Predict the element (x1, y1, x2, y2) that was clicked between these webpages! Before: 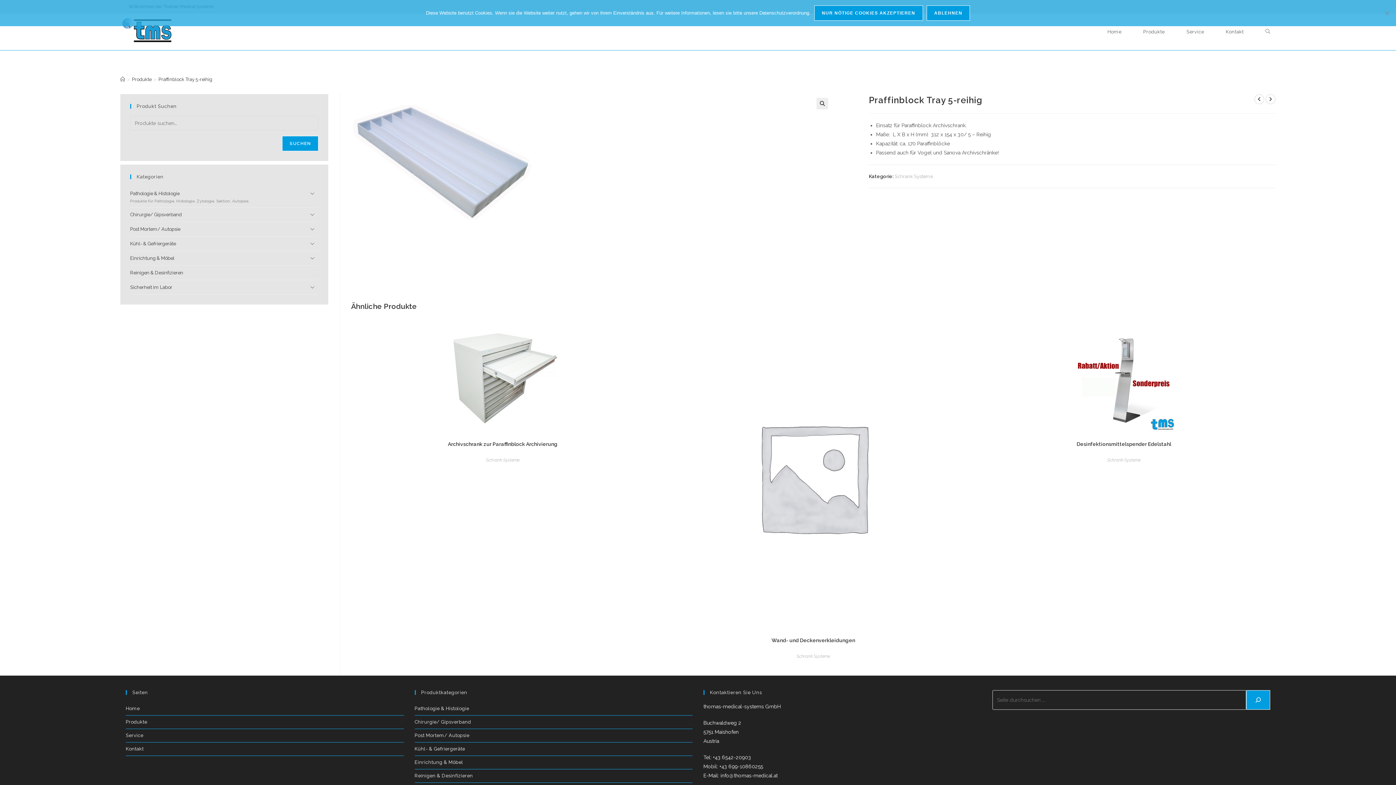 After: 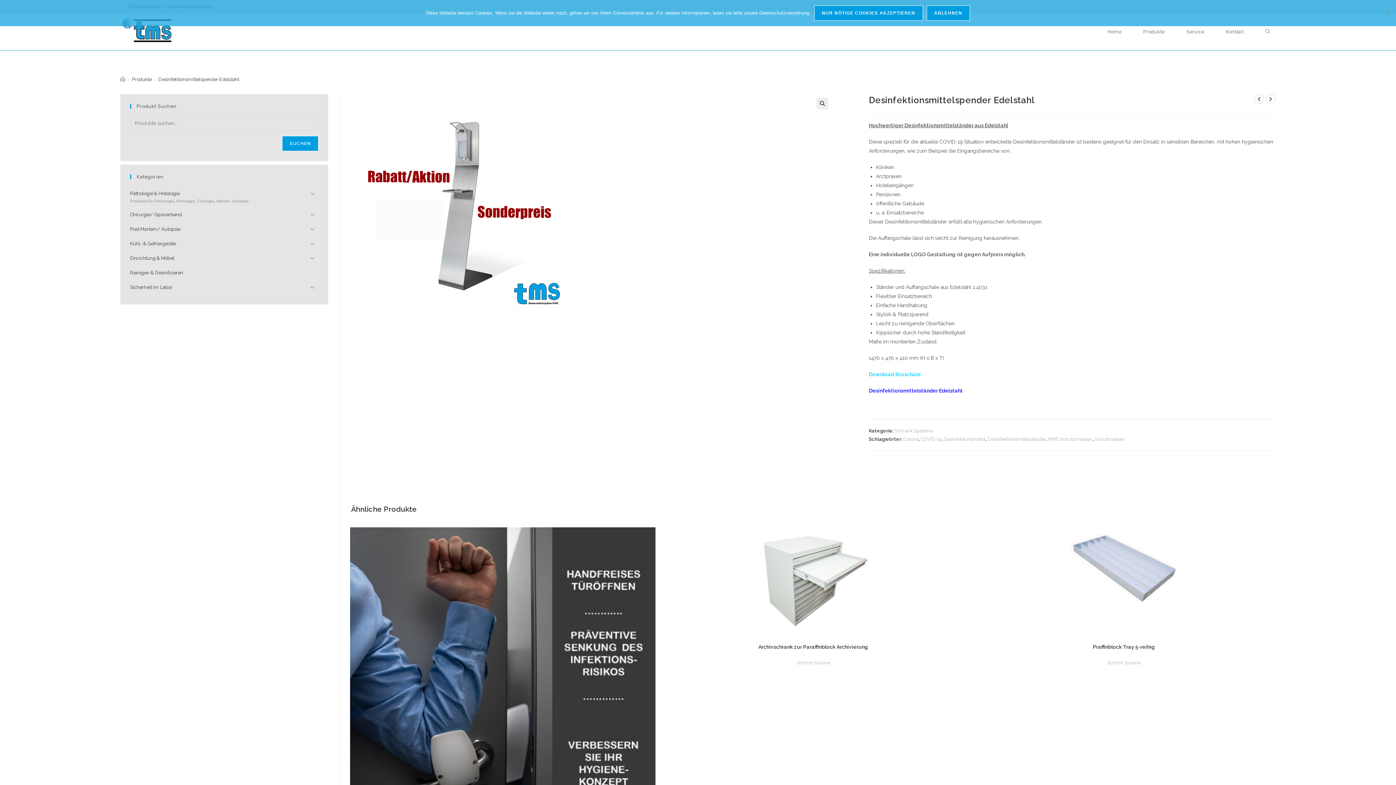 Action: bbox: (1076, 440, 1171, 448) label: Desinfektionsmittelspender Edelstahl